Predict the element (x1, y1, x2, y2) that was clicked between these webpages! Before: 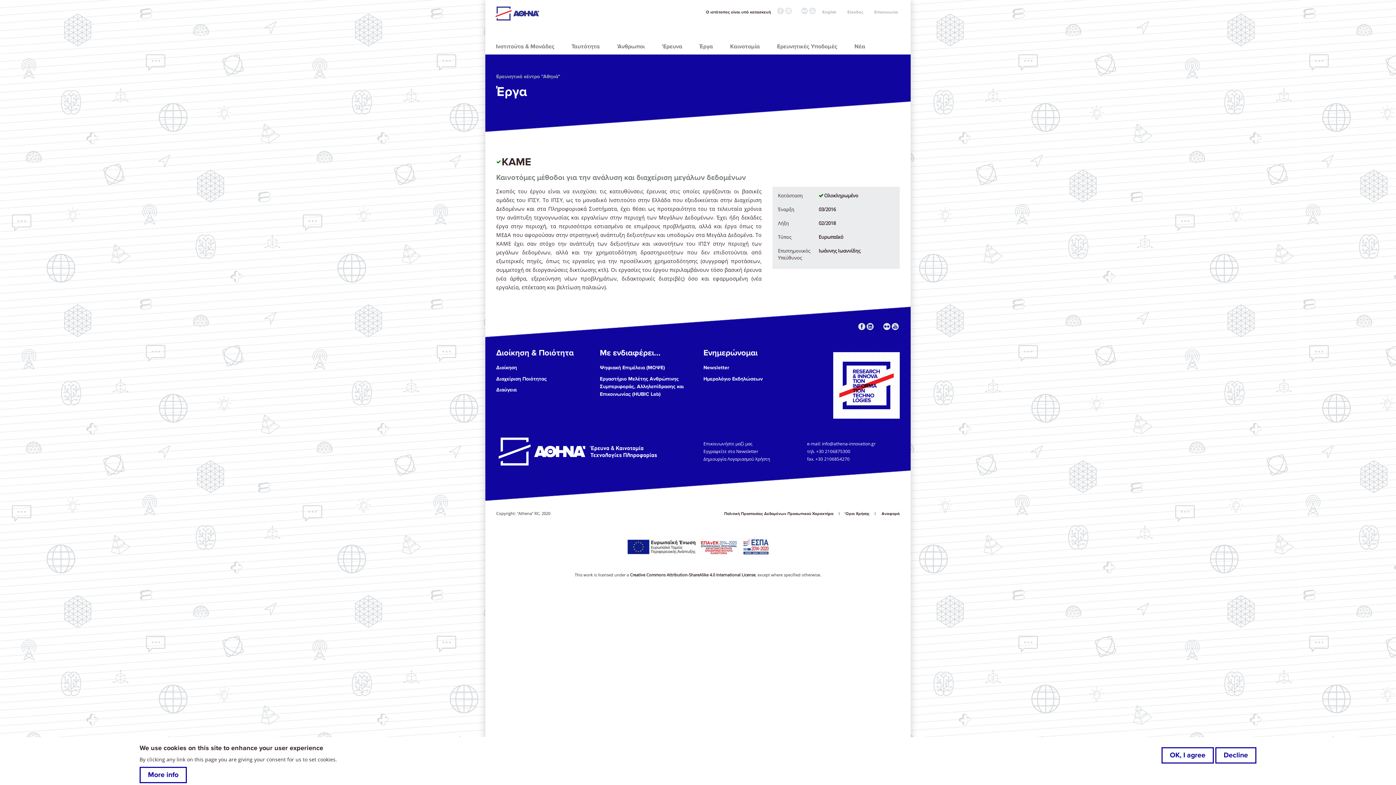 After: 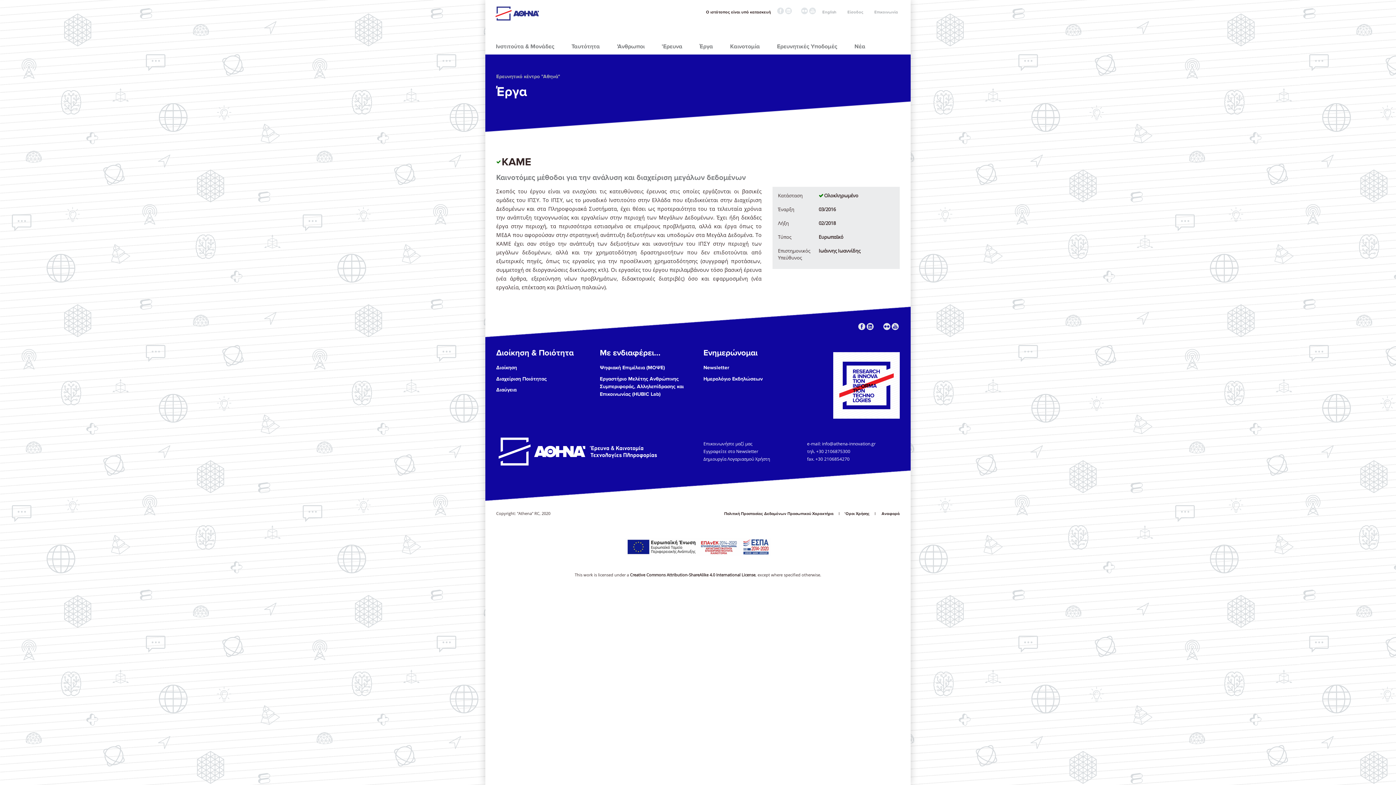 Action: bbox: (1161, 747, 1214, 764) label: OK, I agree